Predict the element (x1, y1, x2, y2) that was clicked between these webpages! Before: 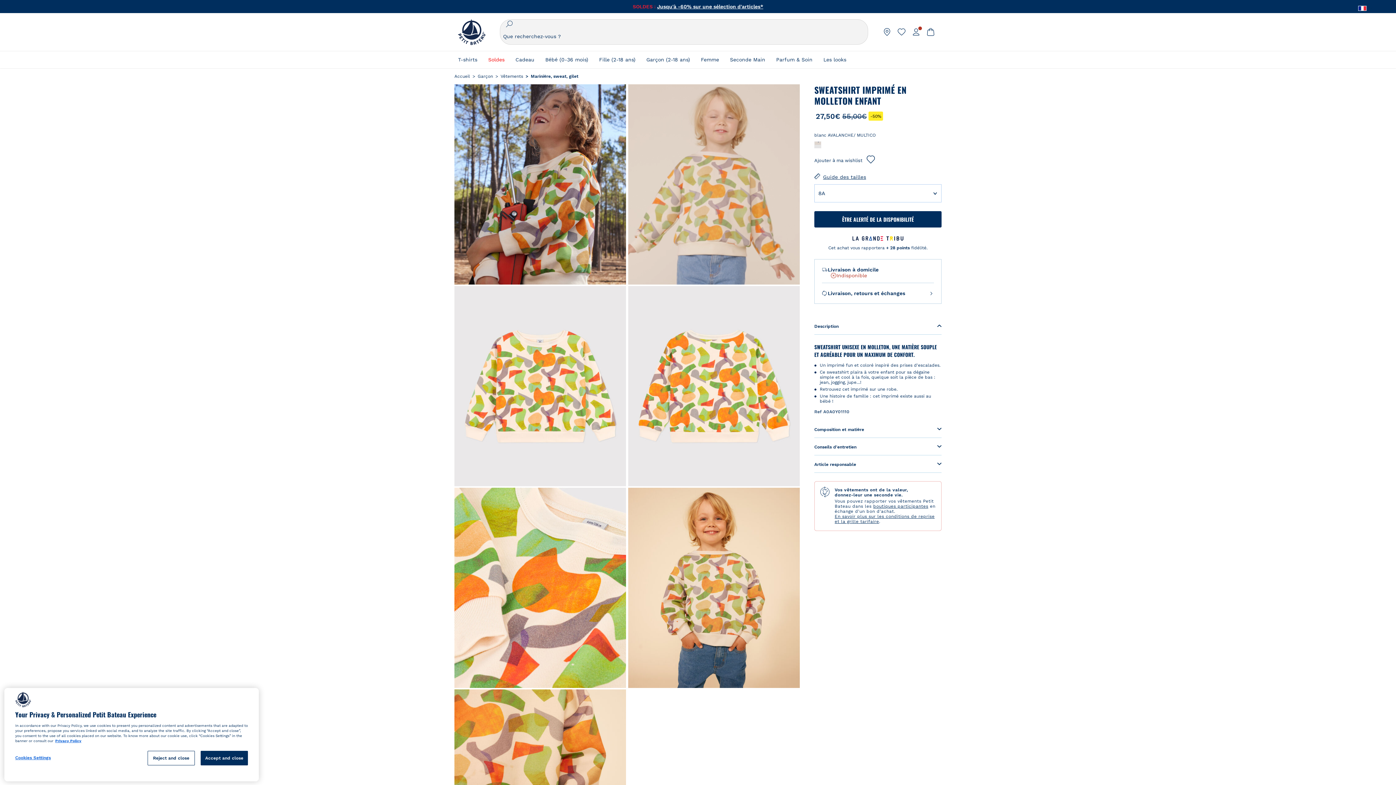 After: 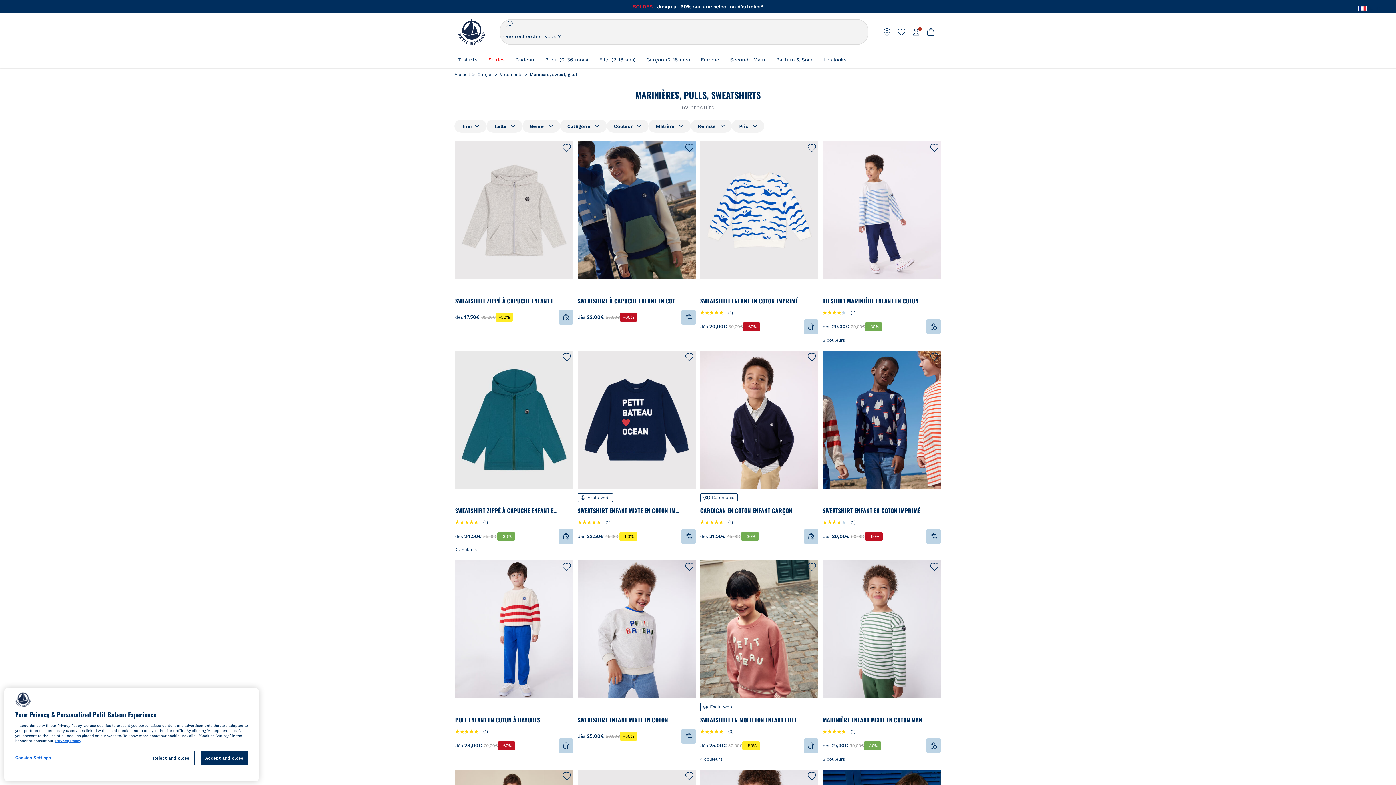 Action: bbox: (525, 73, 579, 78) label: > Marinière, sweat, gilet